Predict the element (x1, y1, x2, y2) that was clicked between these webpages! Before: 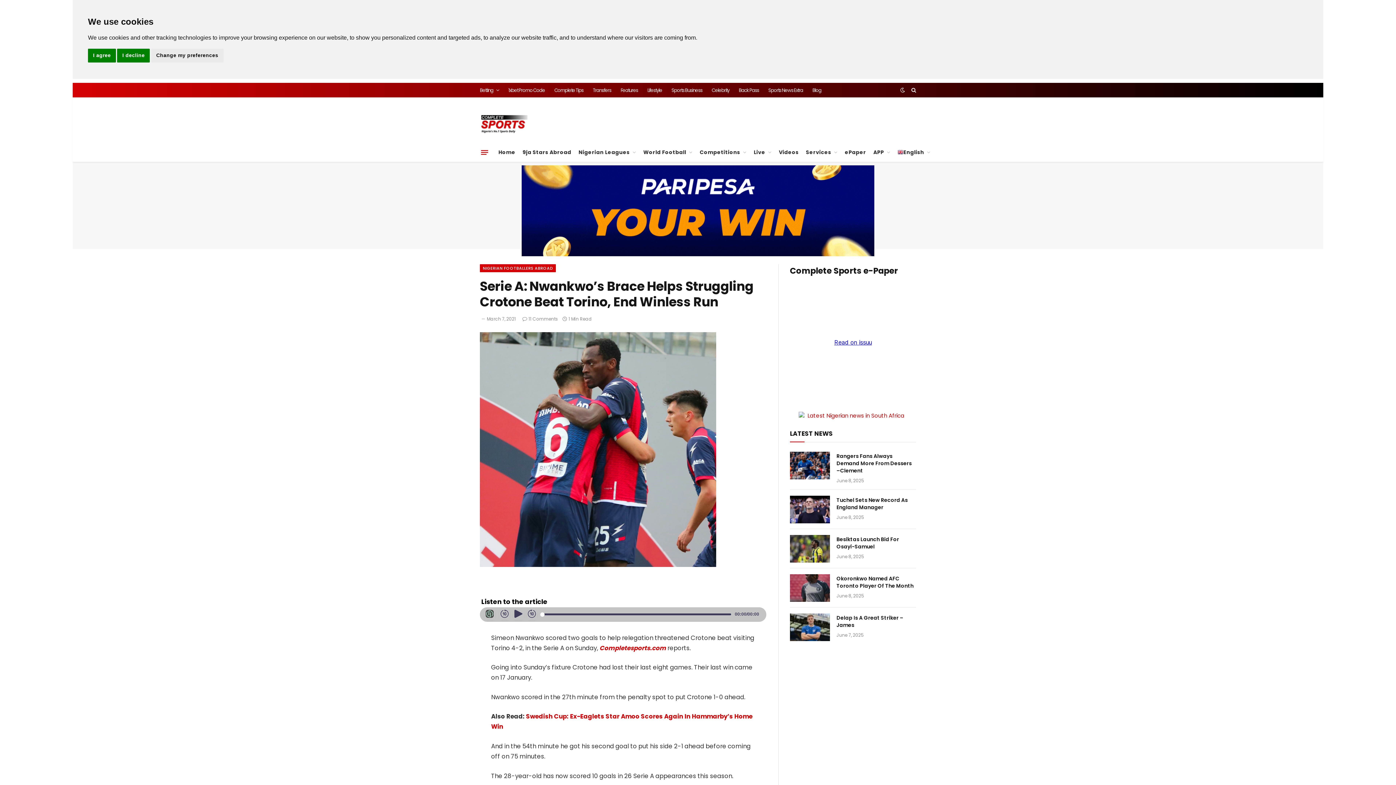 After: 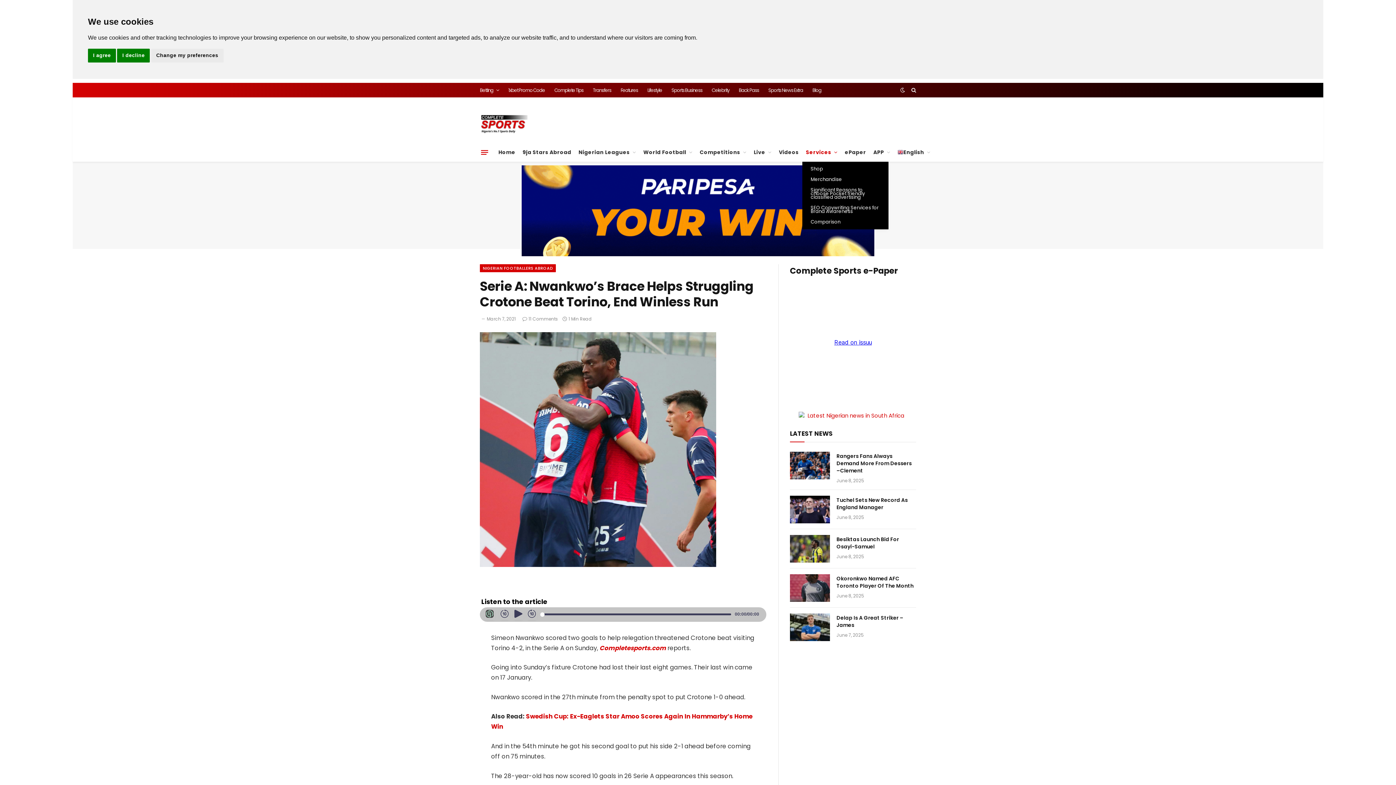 Action: bbox: (802, 138, 841, 157) label: Services